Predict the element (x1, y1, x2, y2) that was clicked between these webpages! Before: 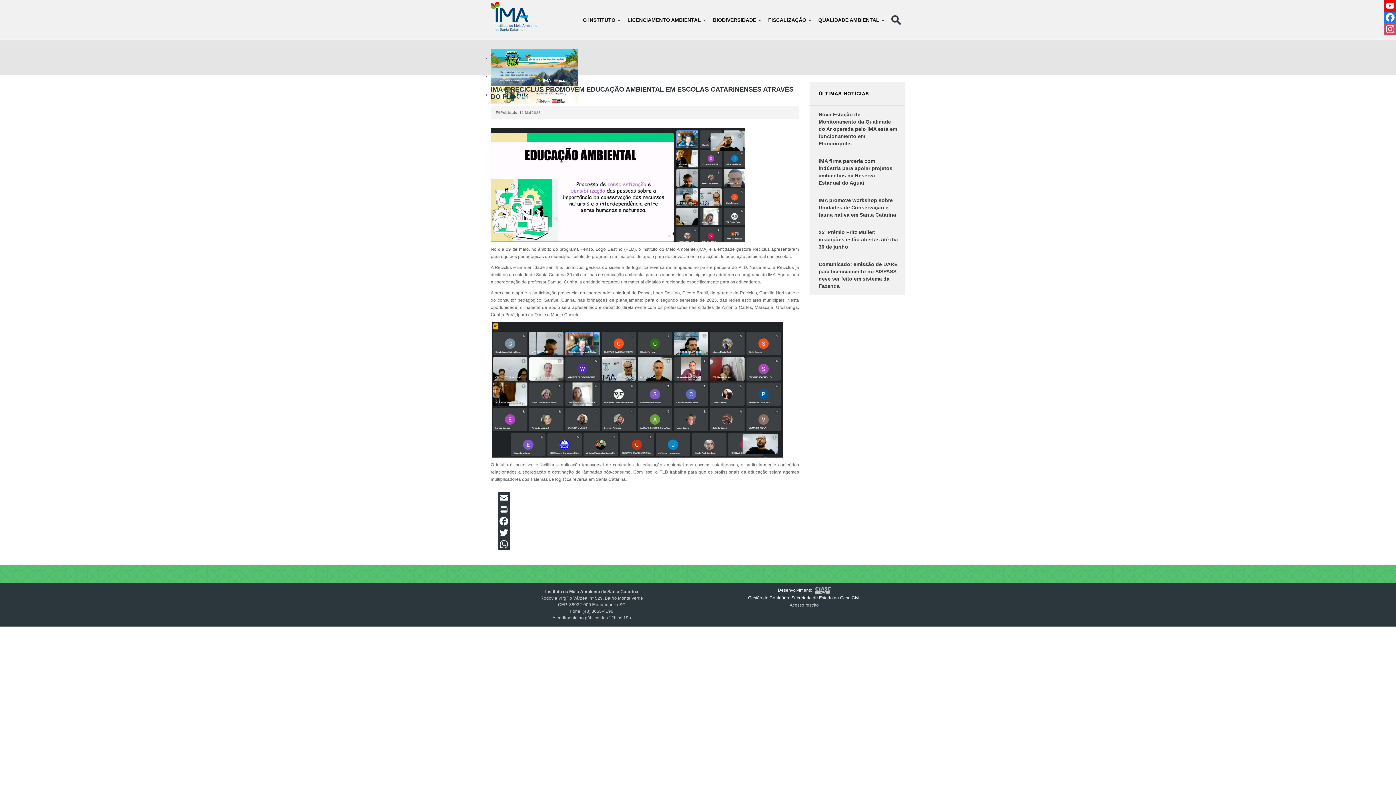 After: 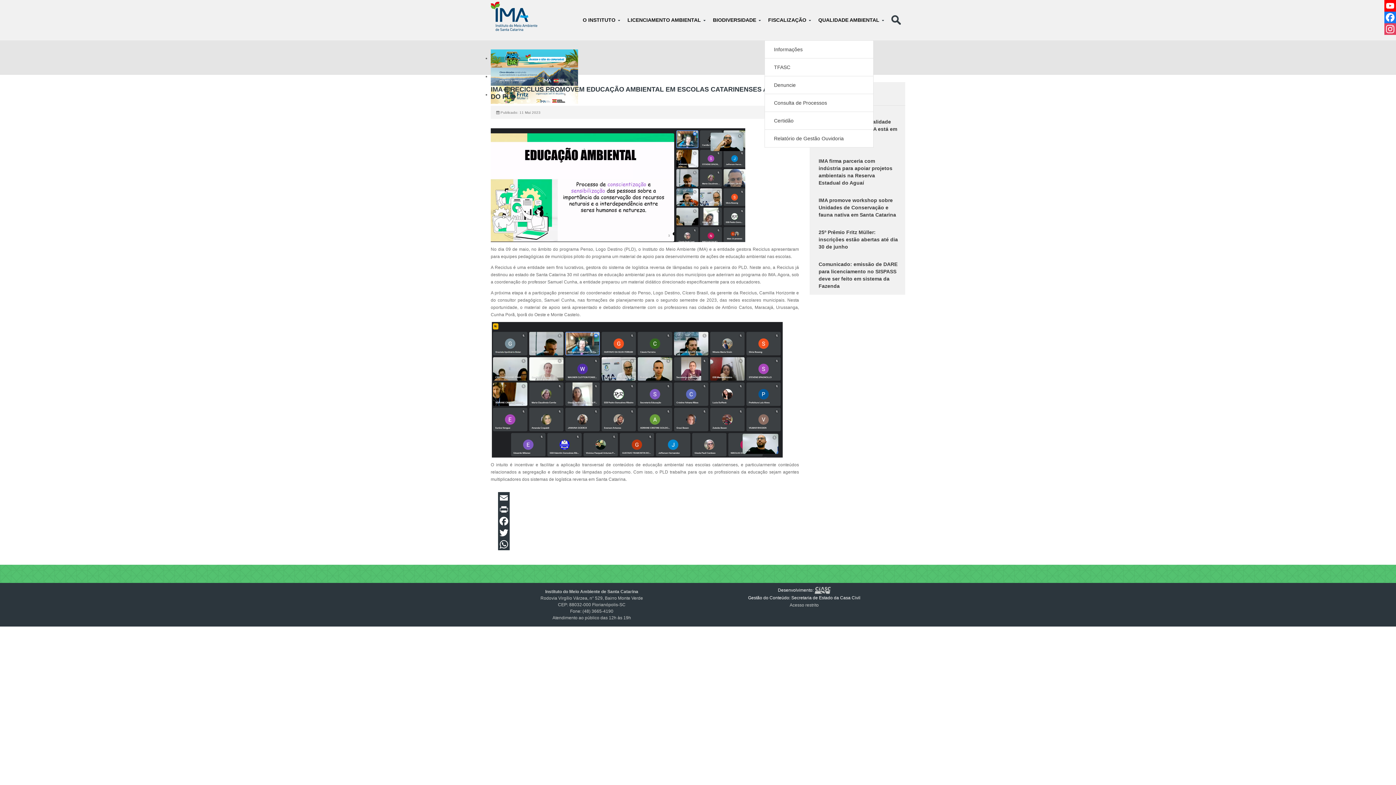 Action: bbox: (764, 12, 814, 27) label: FISCALIZAÇÃO